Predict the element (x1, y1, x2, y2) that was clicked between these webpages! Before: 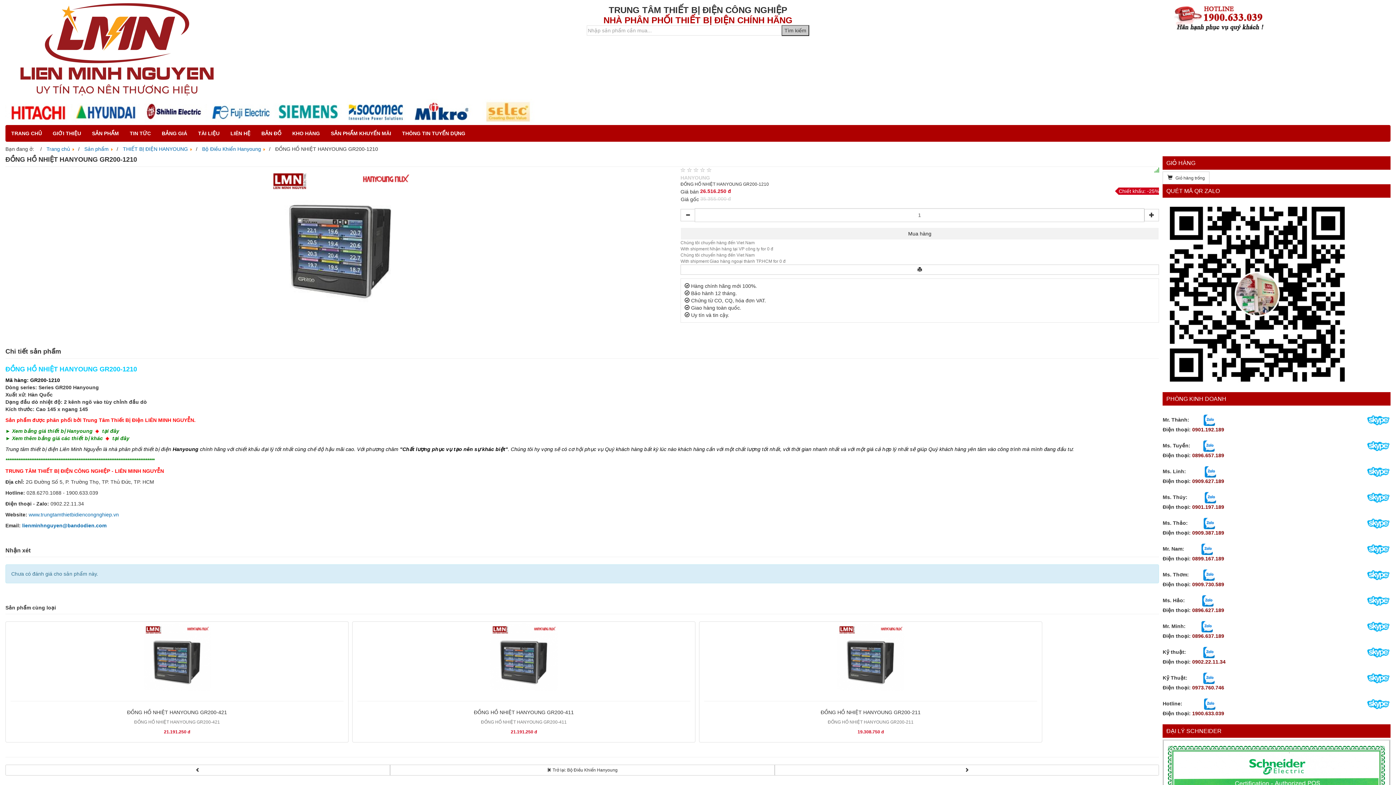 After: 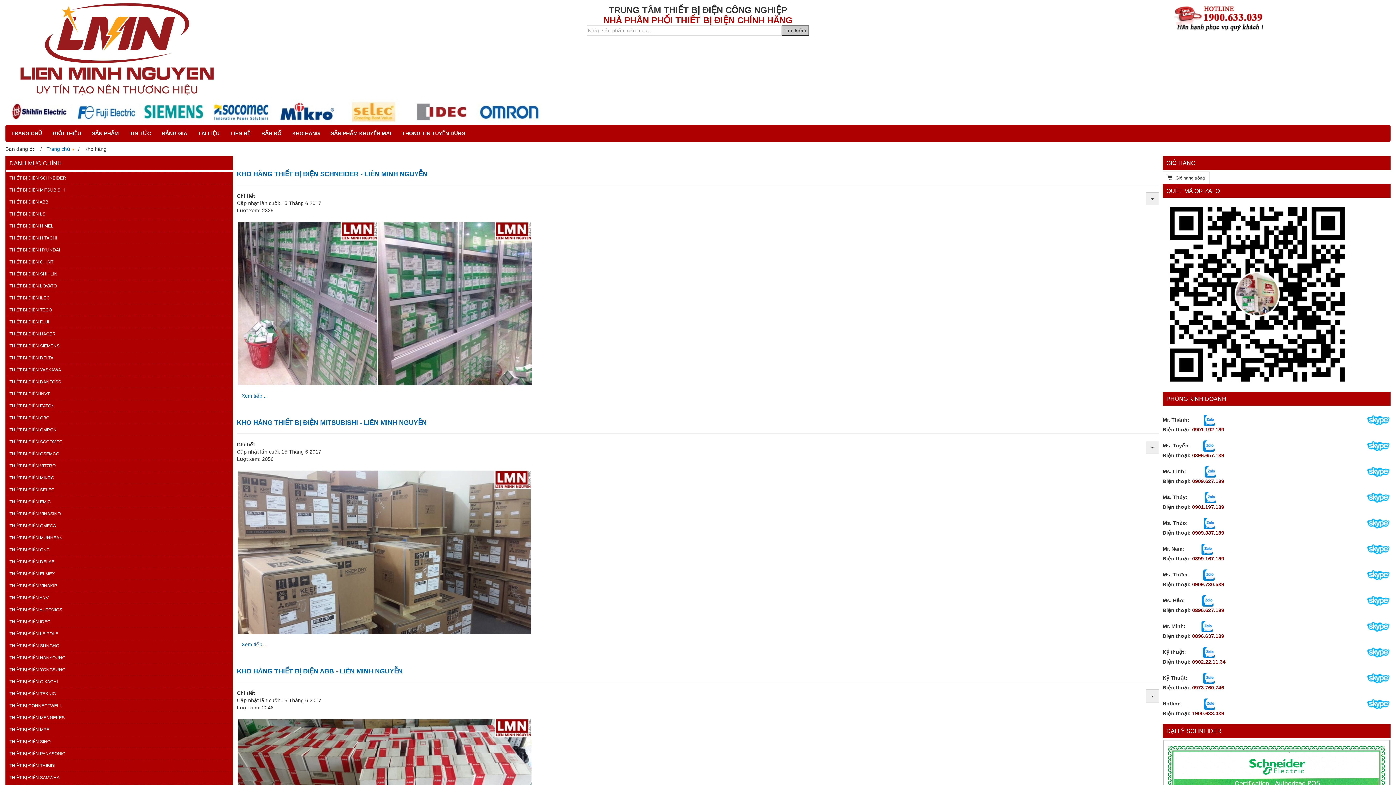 Action: bbox: (286, 125, 325, 141) label: KHO HÀNG